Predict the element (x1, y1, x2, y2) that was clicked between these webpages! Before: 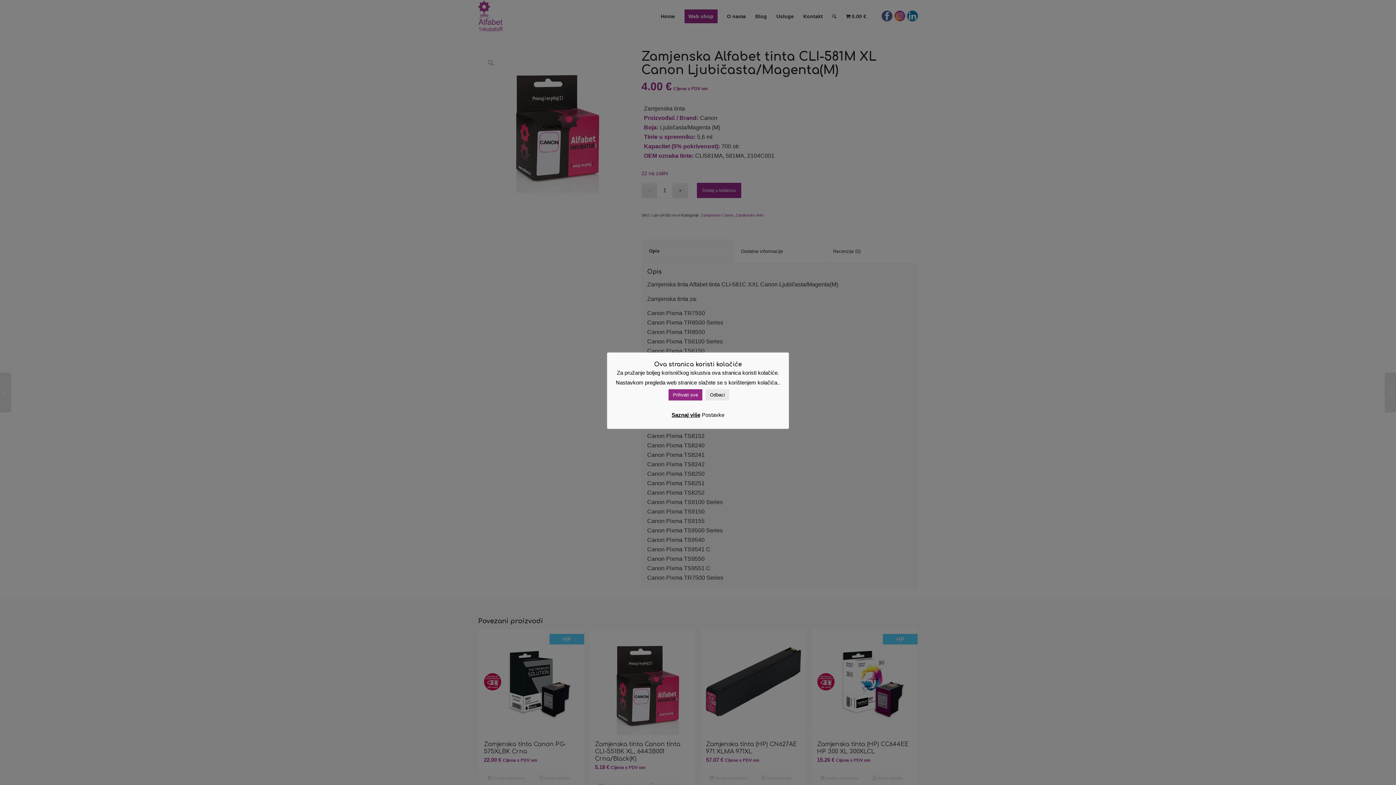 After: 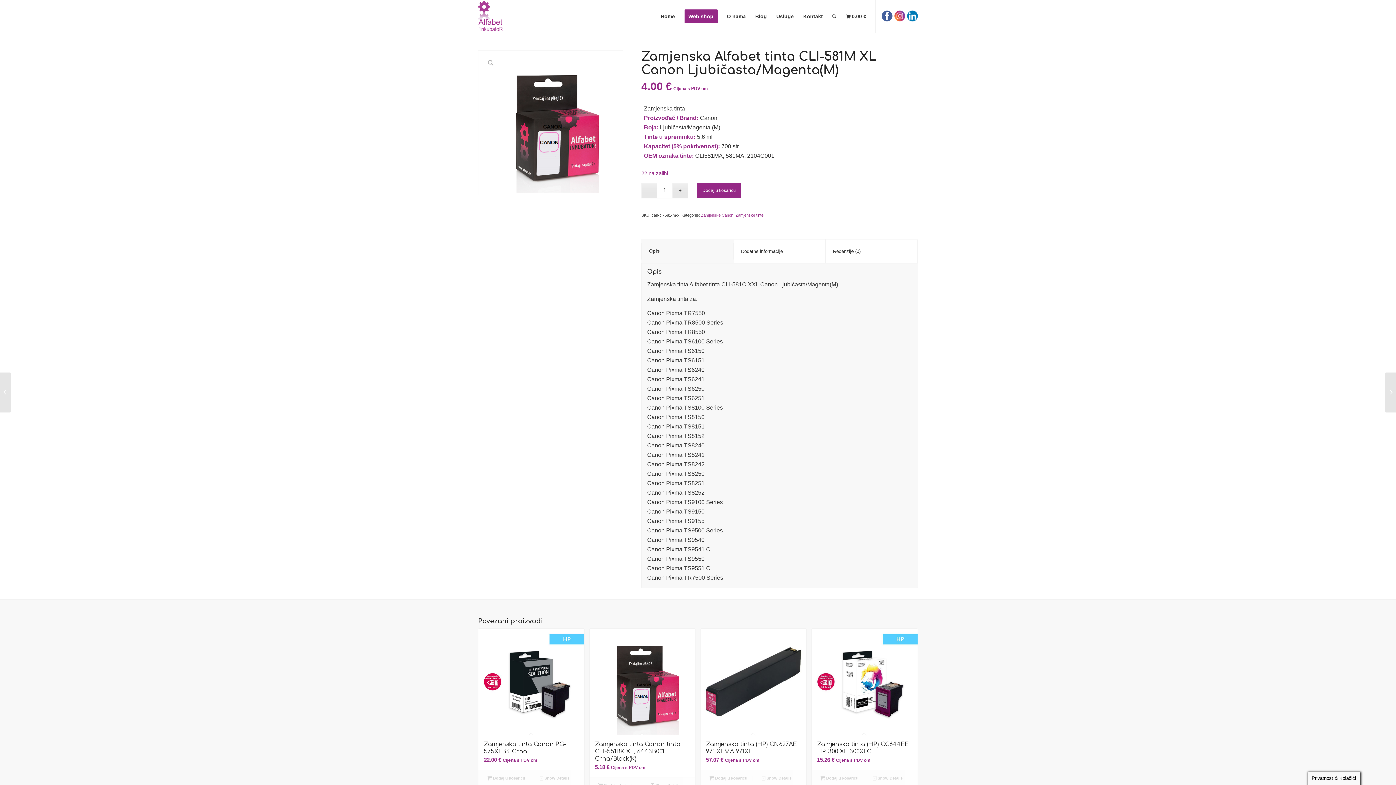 Action: label: Odbaci bbox: (705, 389, 729, 400)